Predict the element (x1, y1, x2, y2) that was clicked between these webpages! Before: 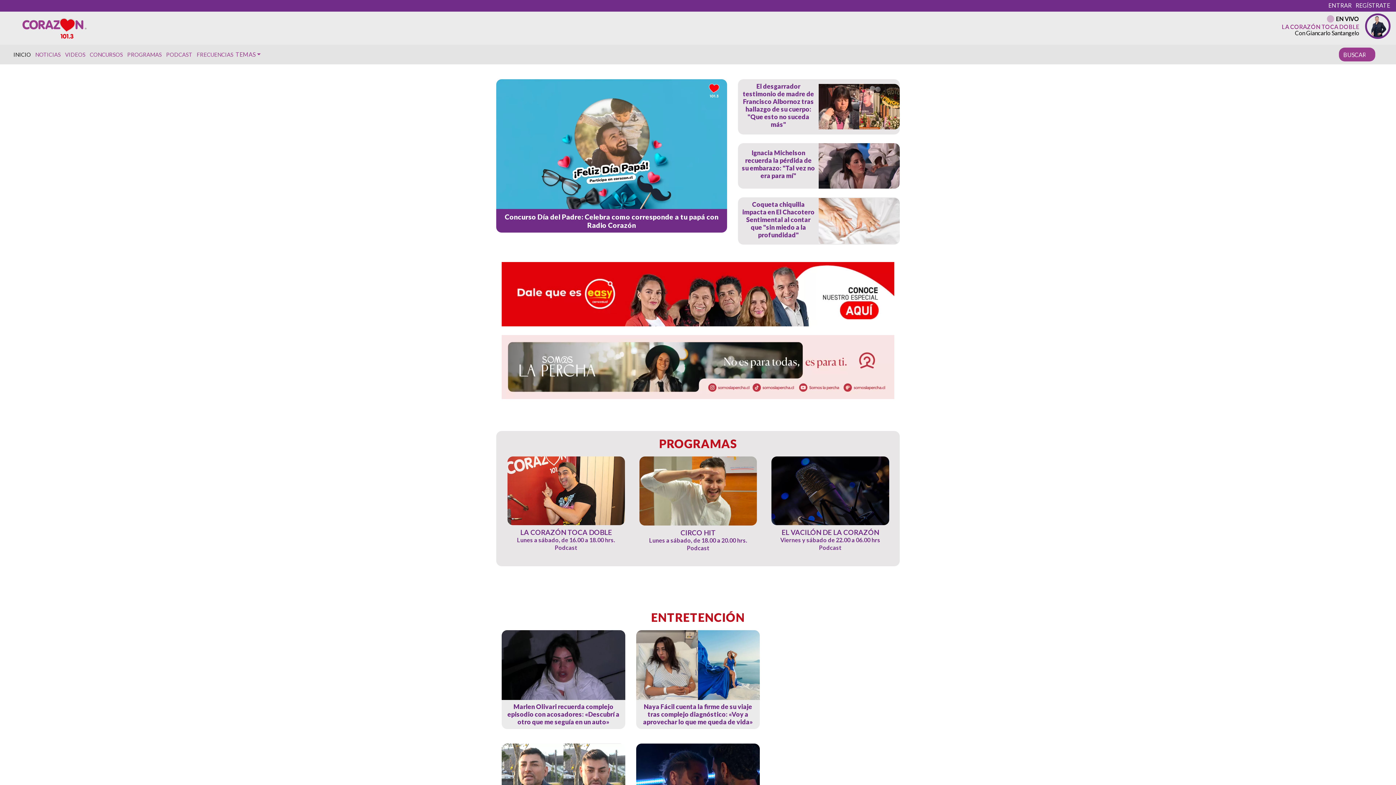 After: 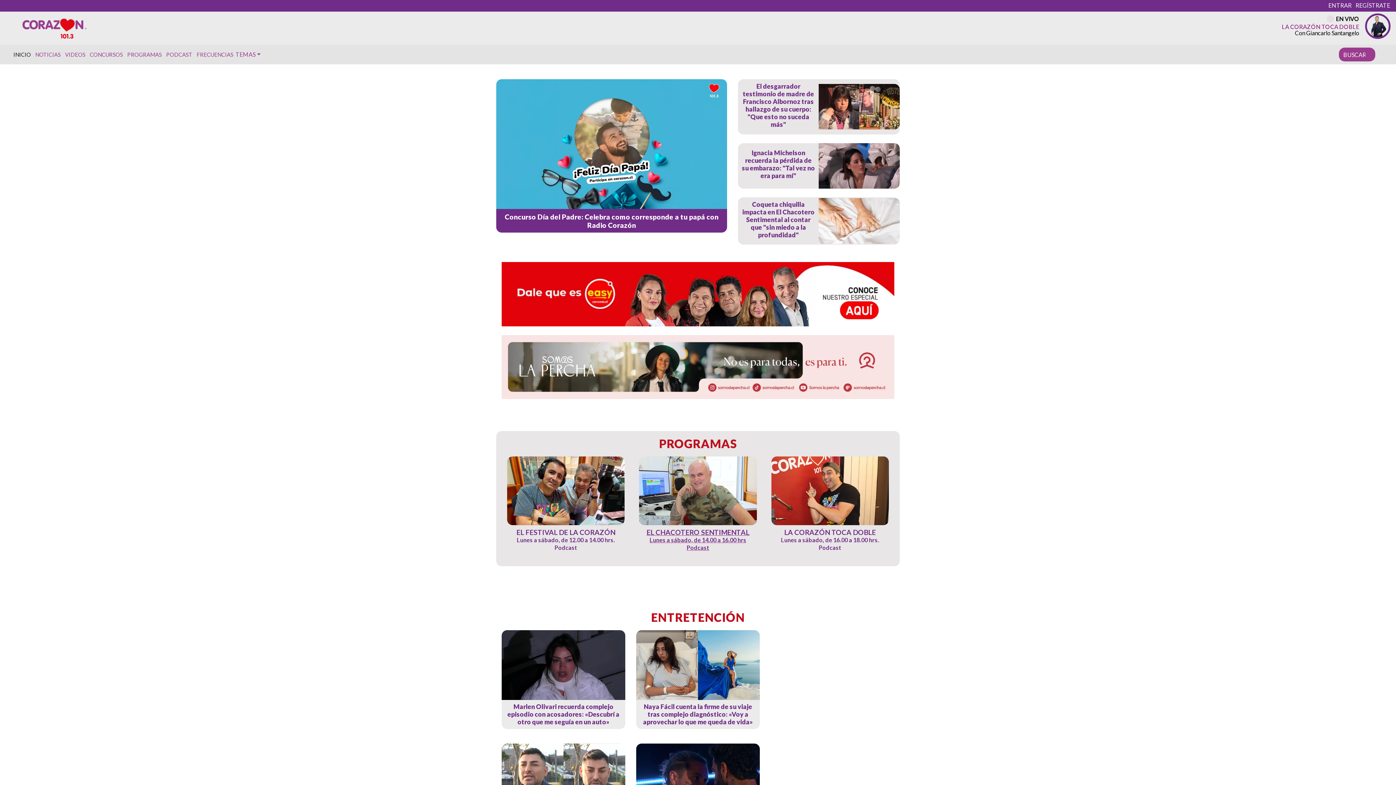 Action: label: EL CHACOTERO SENTIMENTAL
Lunes a sábado, de 14.00 a 16.00 hrs
Podcast bbox: (771, 456, 889, 552)